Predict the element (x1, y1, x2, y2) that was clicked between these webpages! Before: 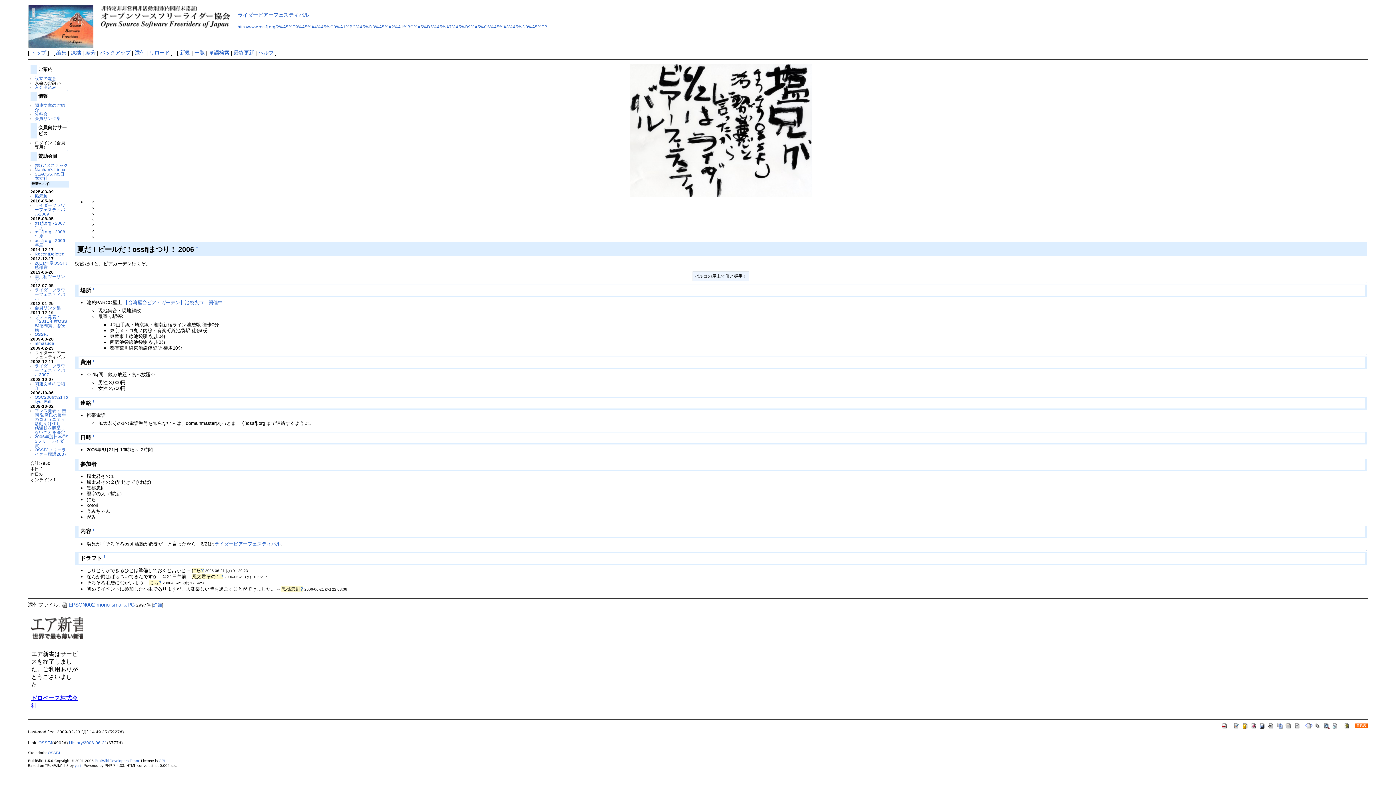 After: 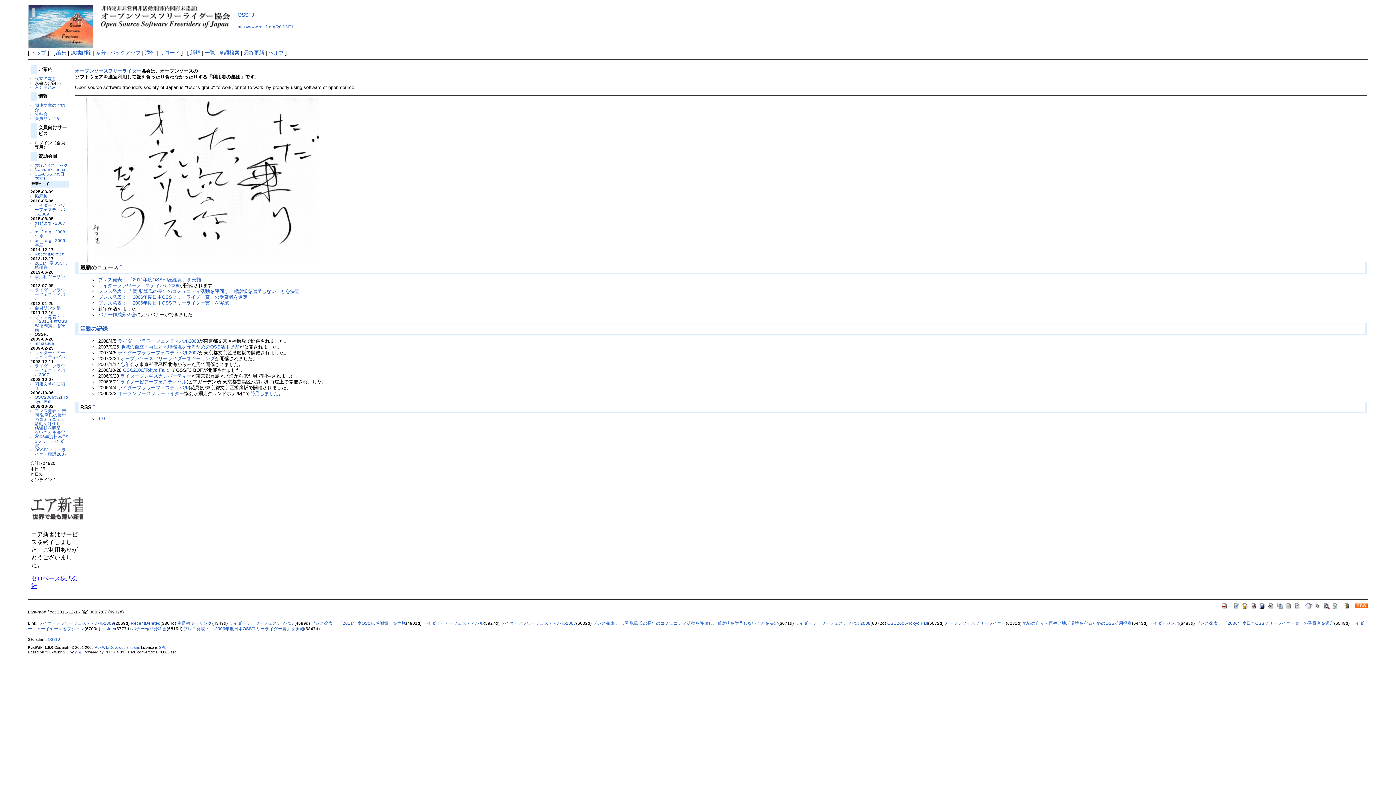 Action: bbox: (38, 740, 52, 745) label: OSSFJ